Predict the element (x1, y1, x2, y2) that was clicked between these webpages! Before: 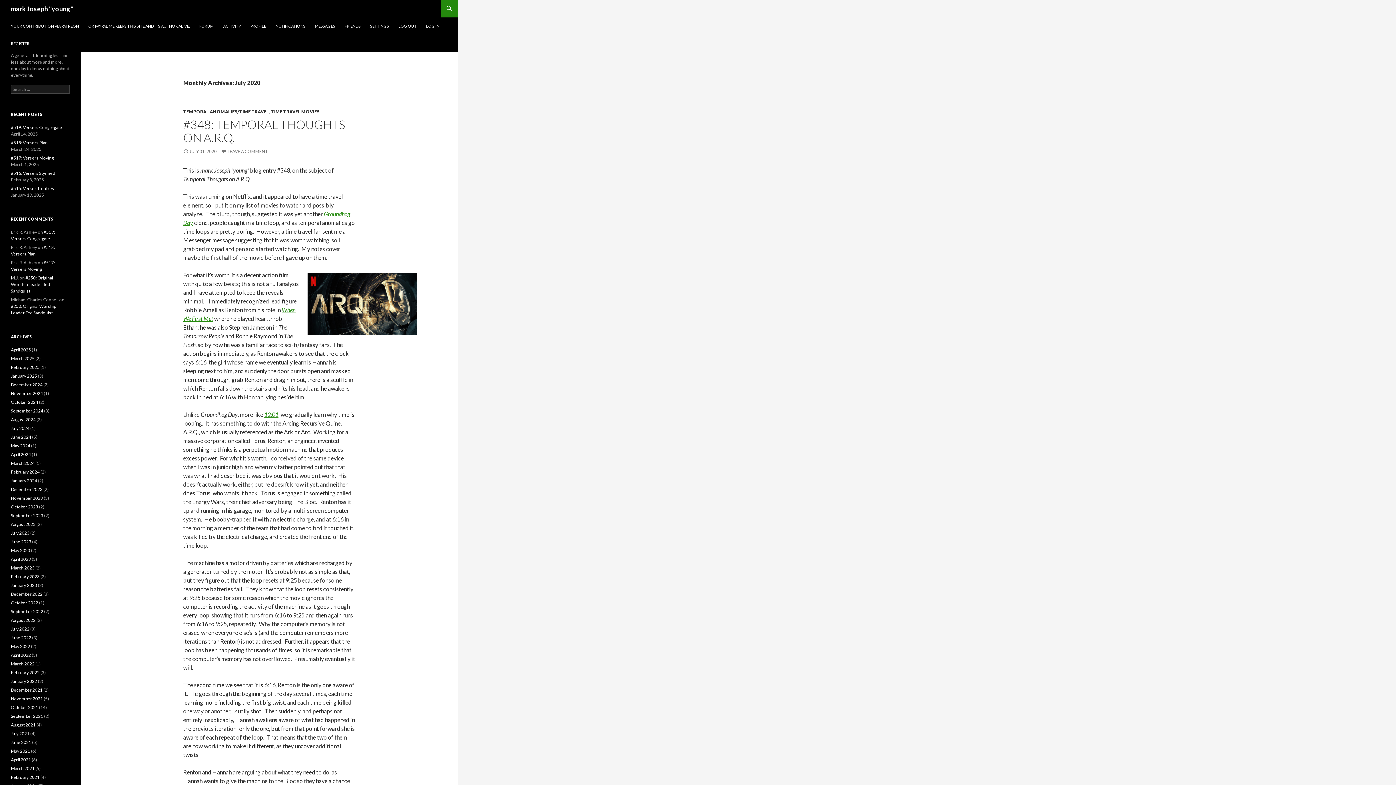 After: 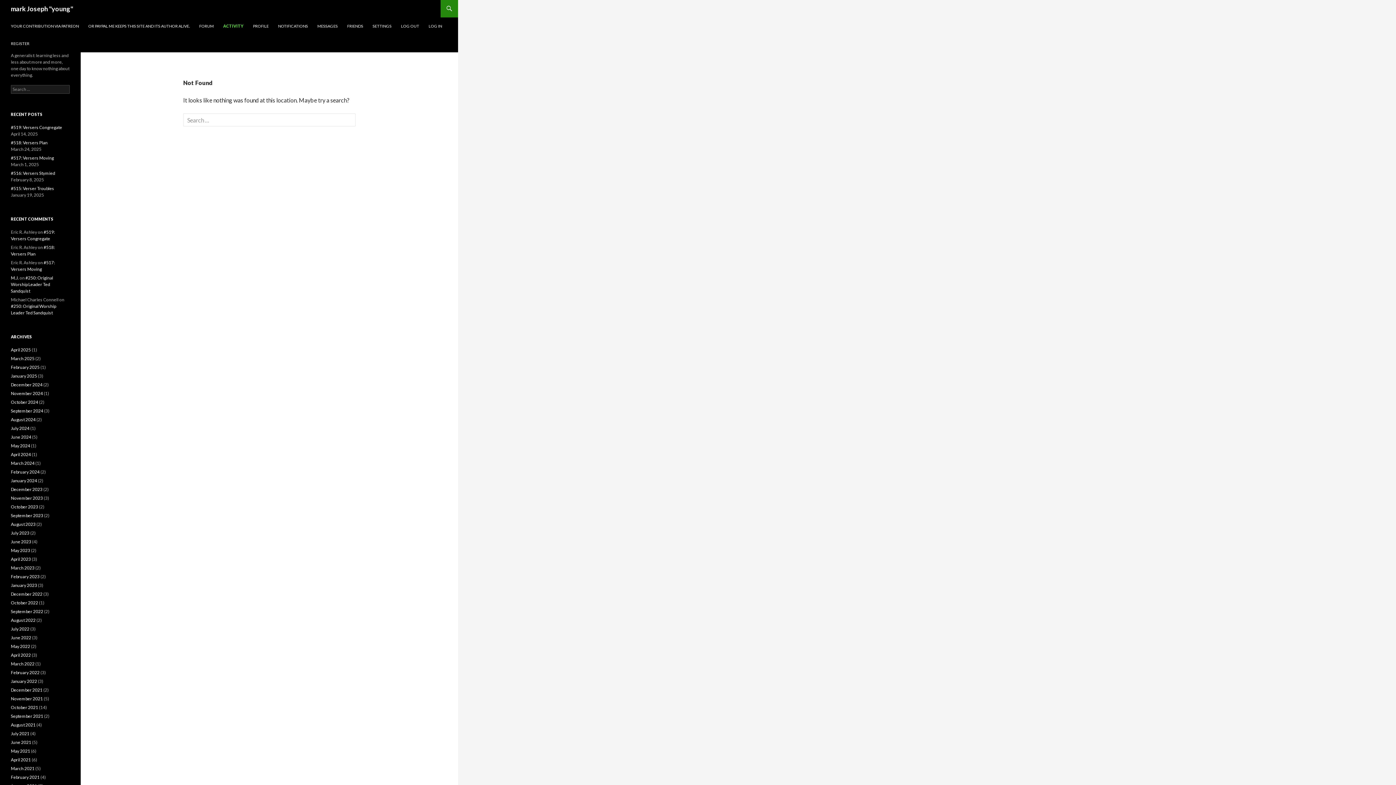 Action: label: ACTIVITY bbox: (218, 17, 245, 34)